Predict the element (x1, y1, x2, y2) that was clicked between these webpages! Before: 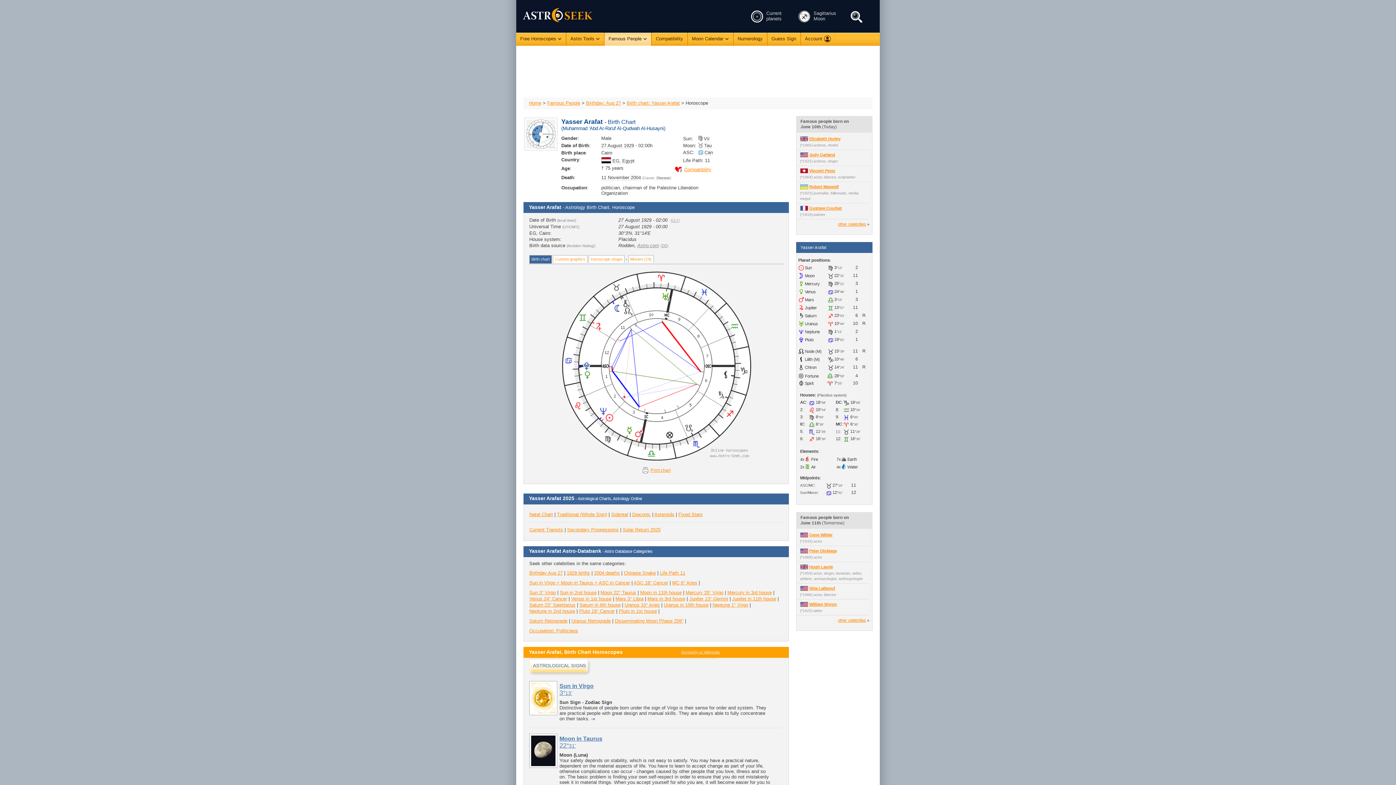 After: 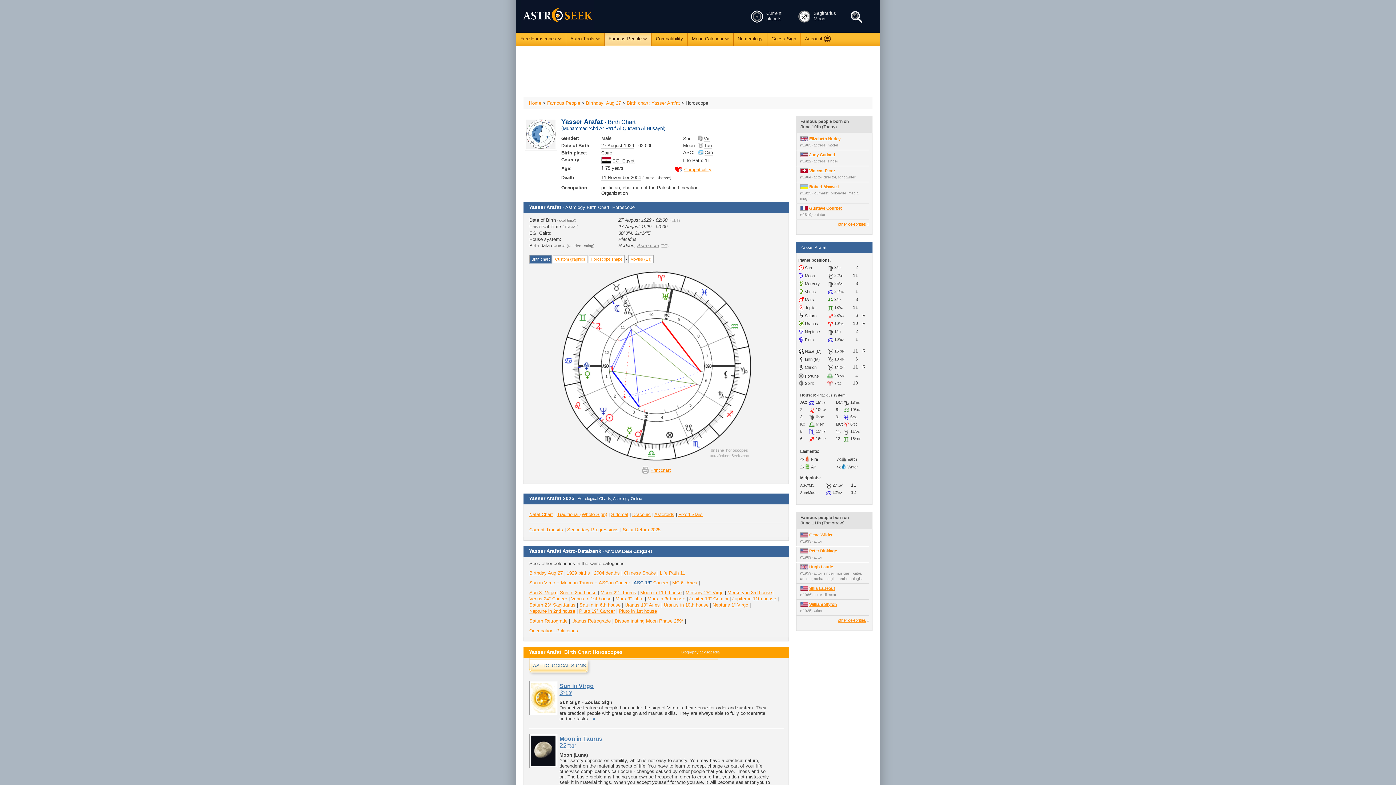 Action: label: ASC 18°  bbox: (633, 580, 653, 585)